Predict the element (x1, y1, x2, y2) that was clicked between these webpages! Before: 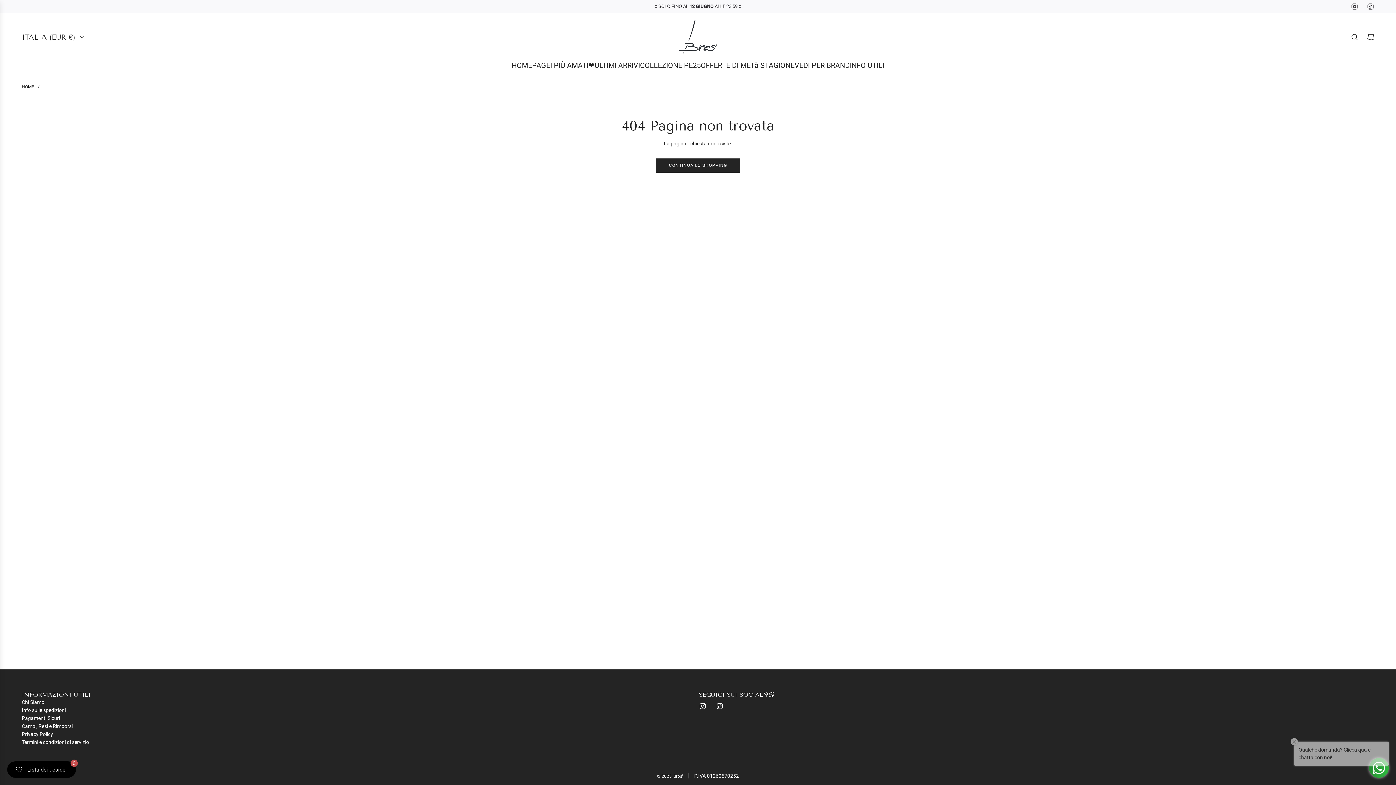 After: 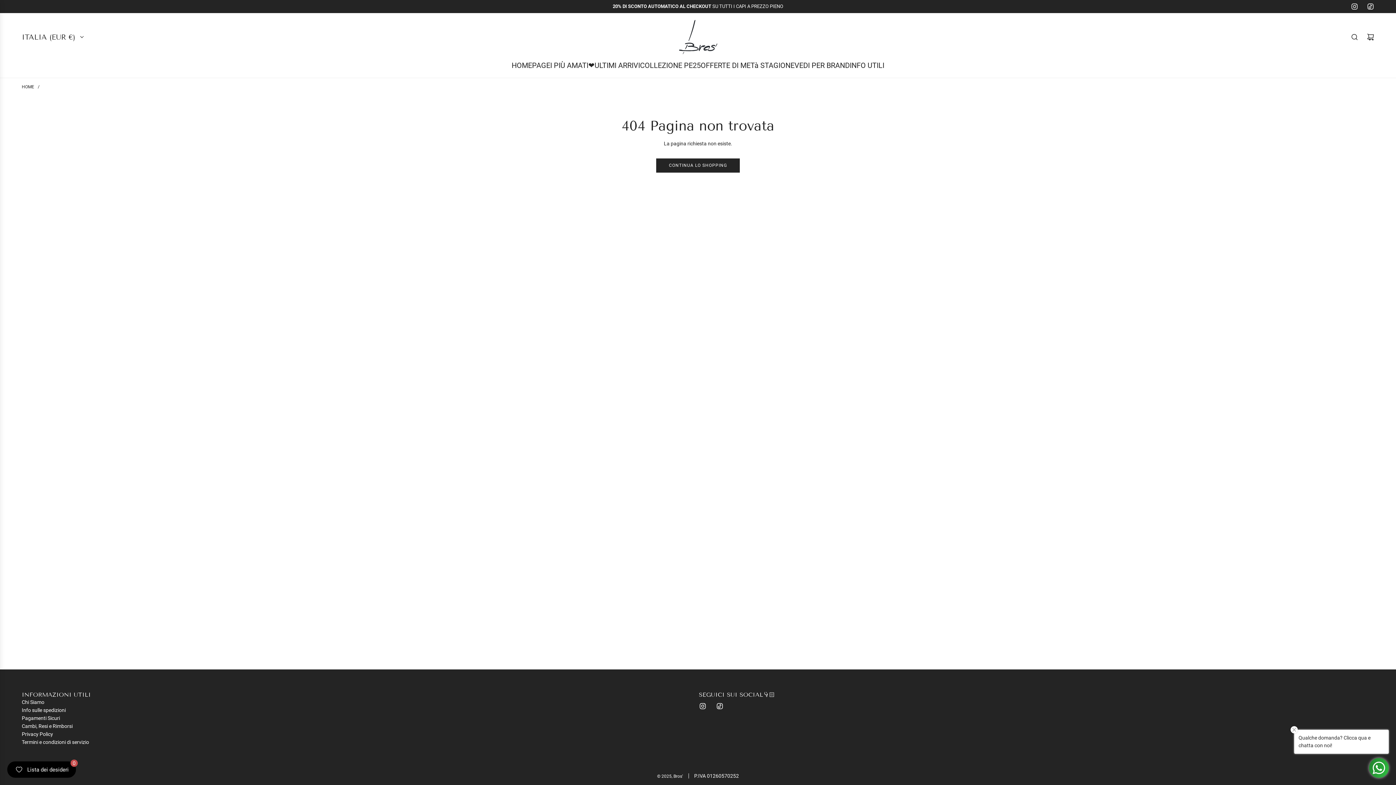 Action: label: Instagram bbox: (694, 698, 710, 714)